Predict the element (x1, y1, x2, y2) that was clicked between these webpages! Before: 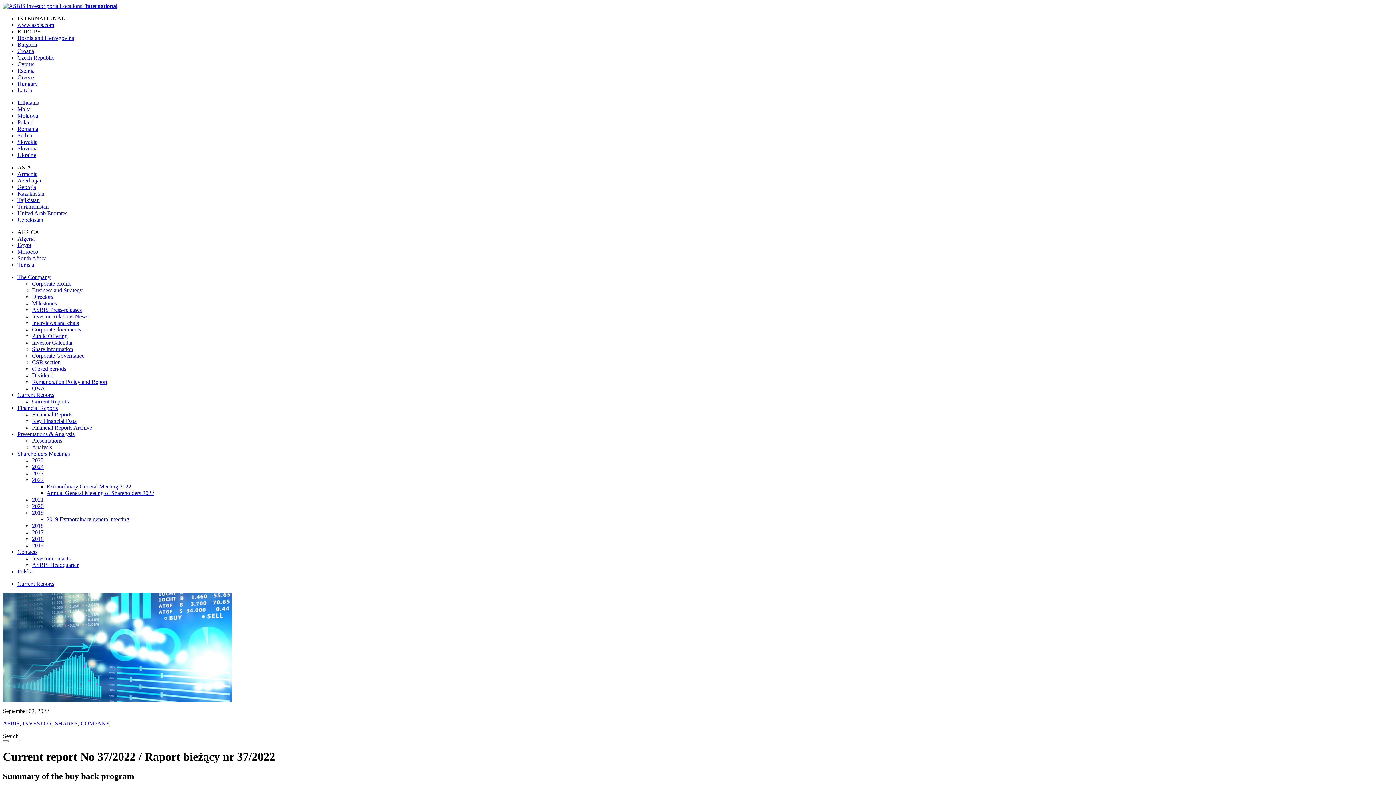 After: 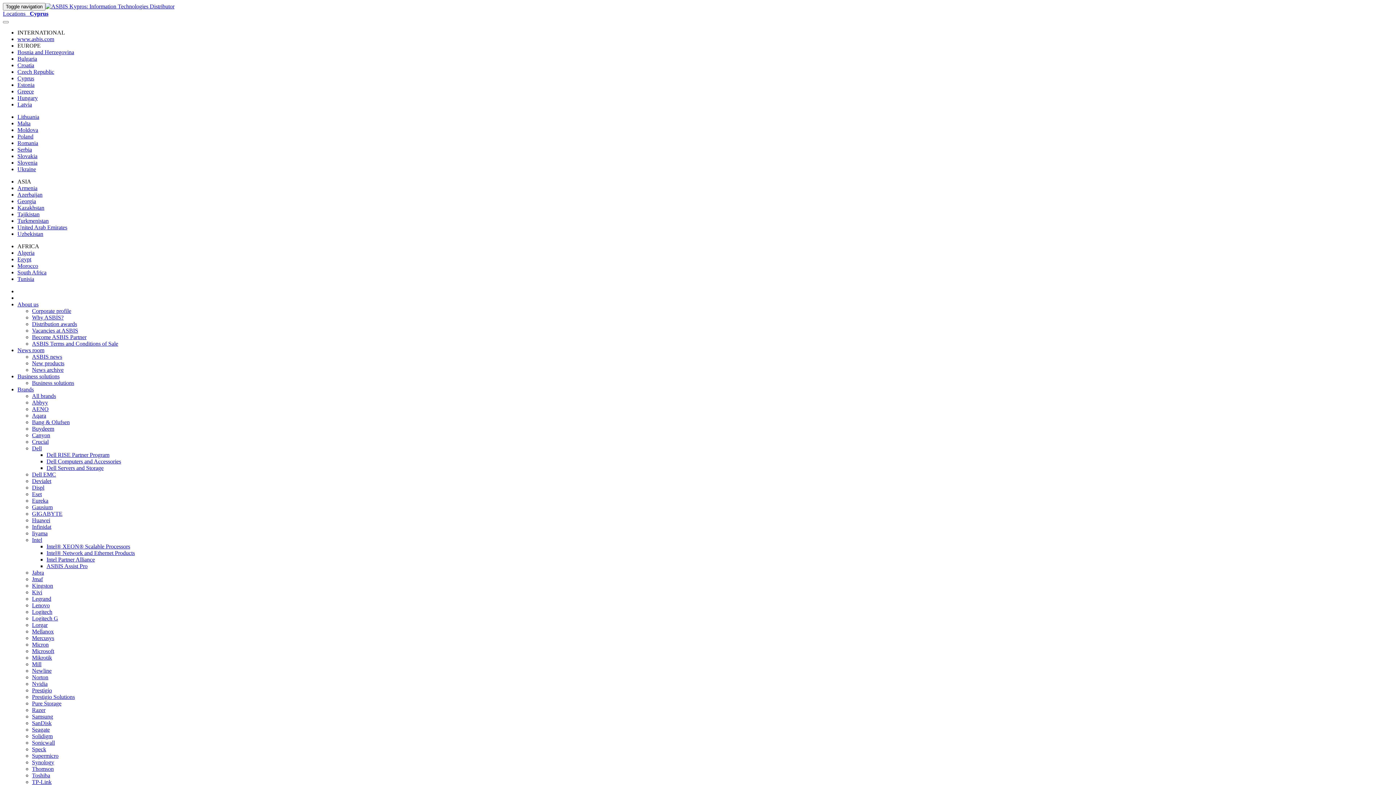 Action: bbox: (17, 61, 34, 67) label: Cyprus